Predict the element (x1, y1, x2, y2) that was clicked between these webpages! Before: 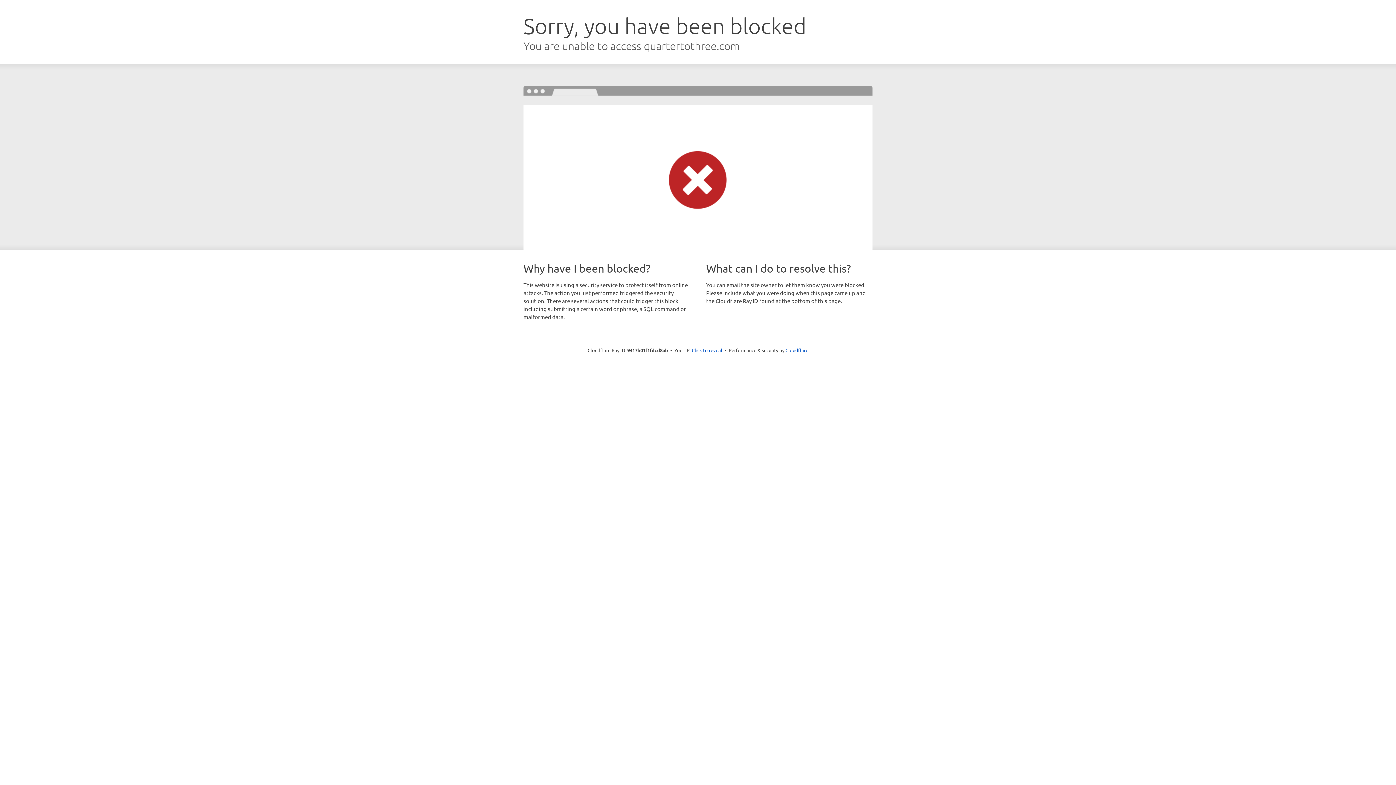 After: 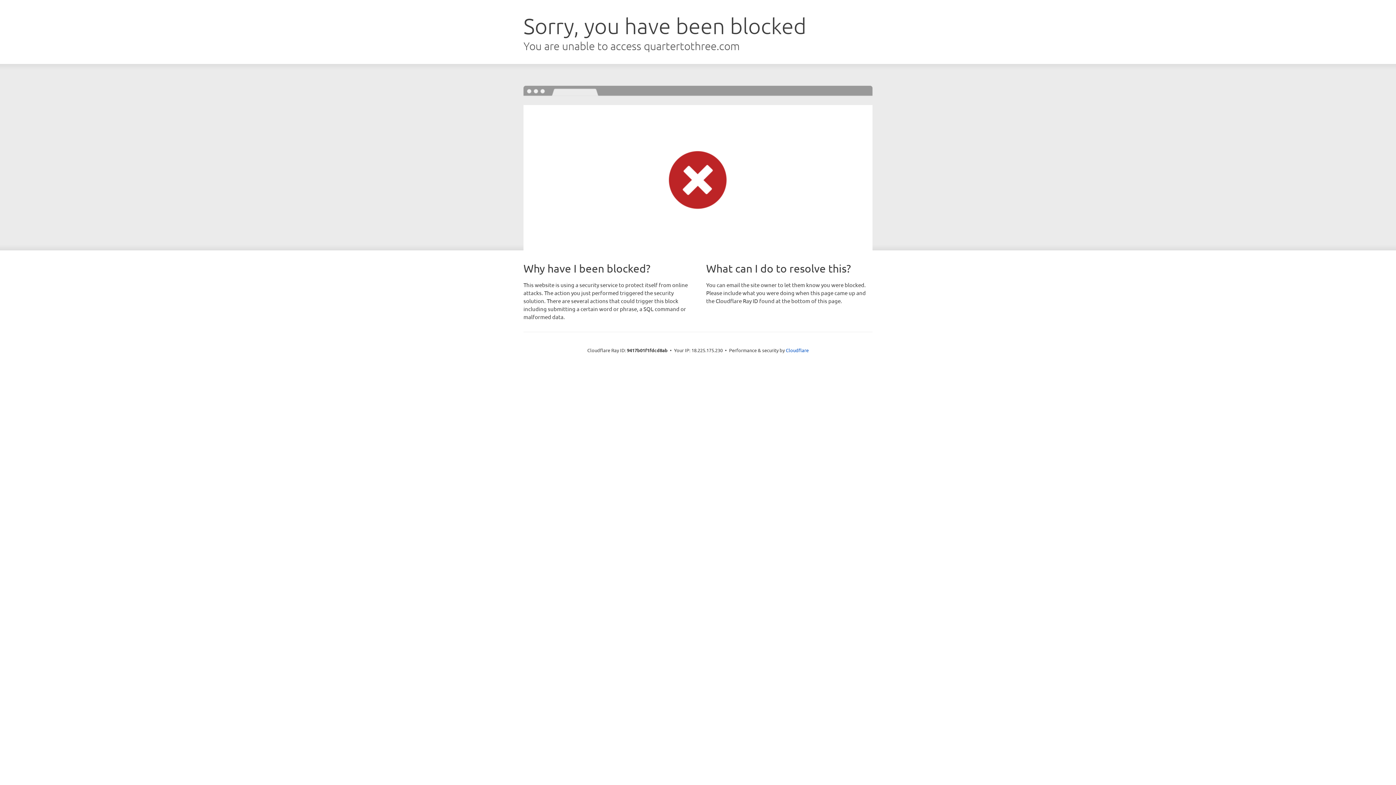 Action: label: Click to reveal bbox: (692, 346, 722, 353)